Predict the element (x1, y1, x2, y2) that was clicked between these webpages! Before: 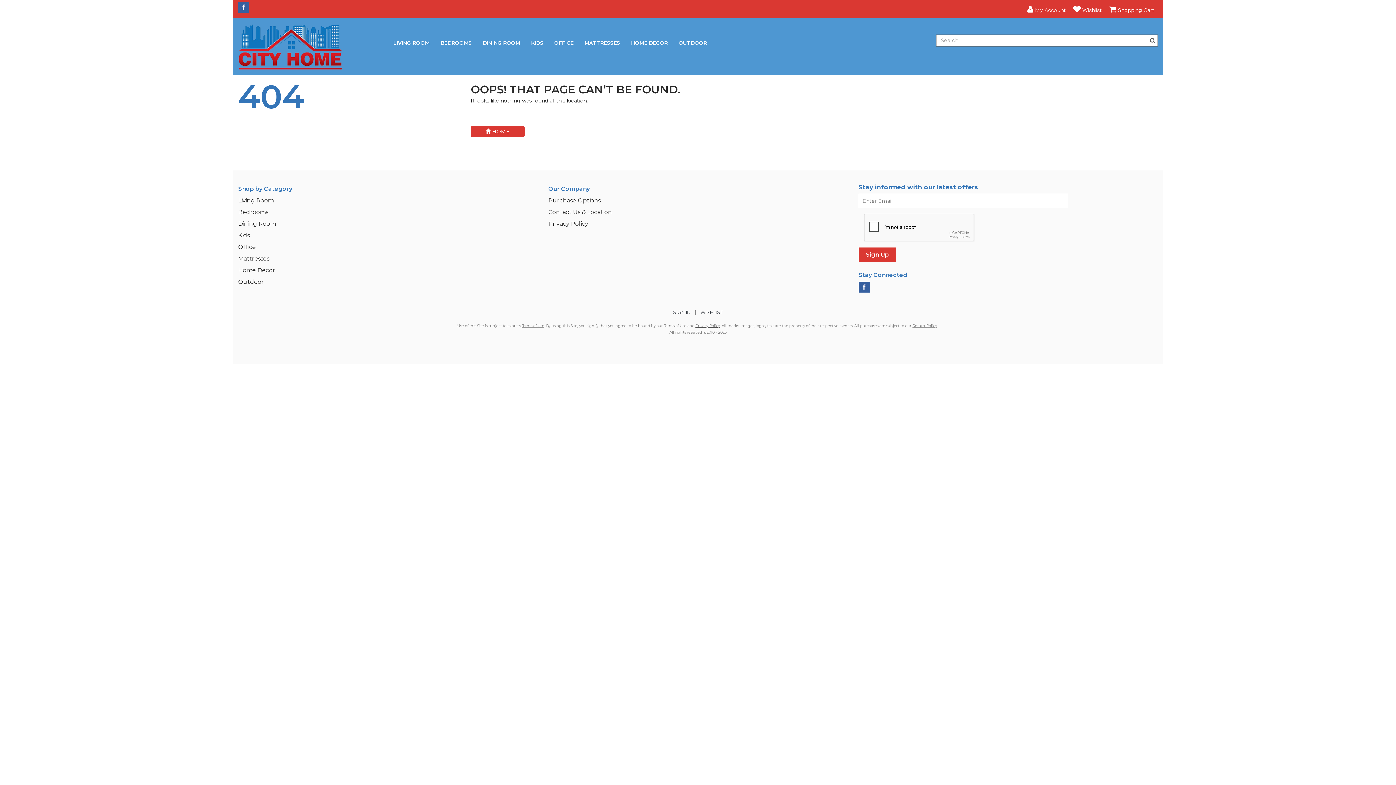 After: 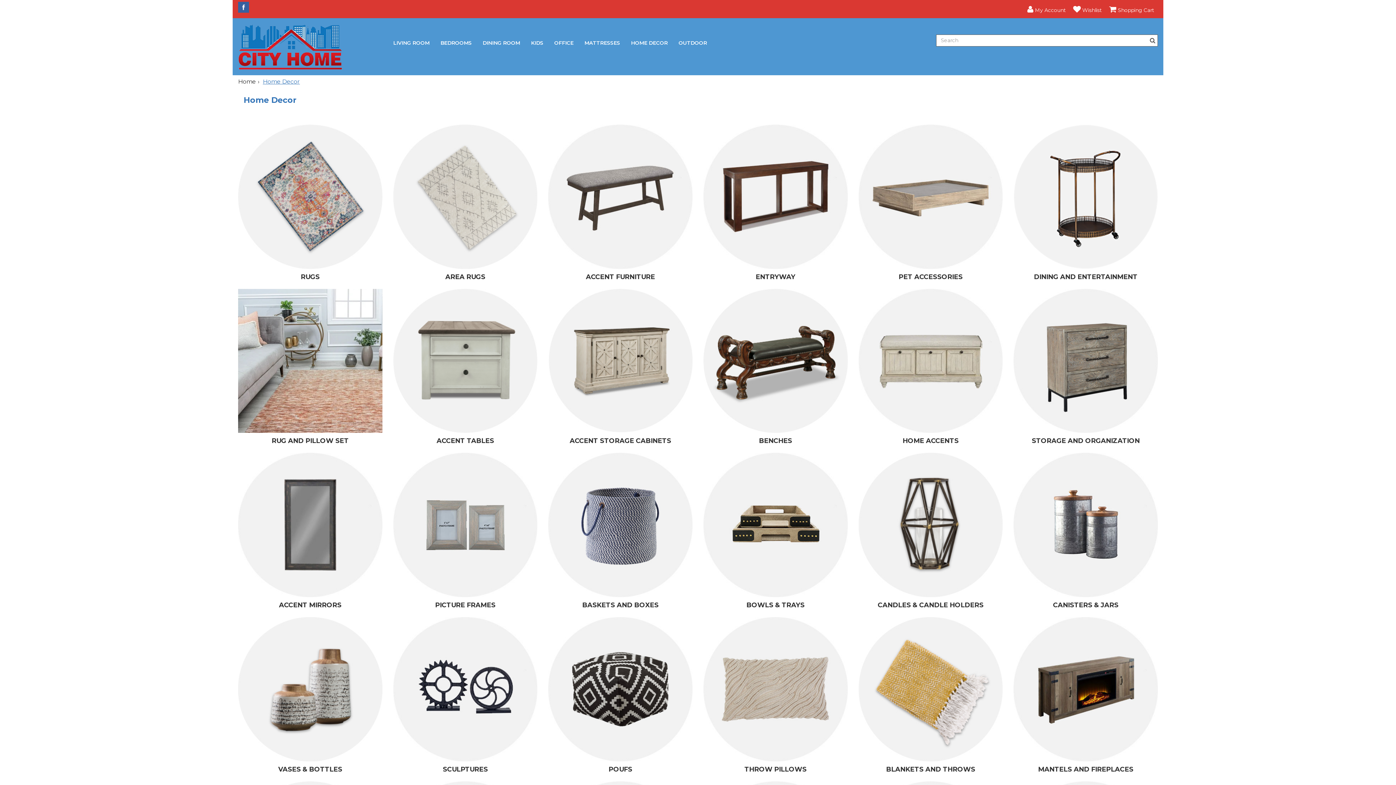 Action: bbox: (625, 34, 673, 51) label: HOME DECOR